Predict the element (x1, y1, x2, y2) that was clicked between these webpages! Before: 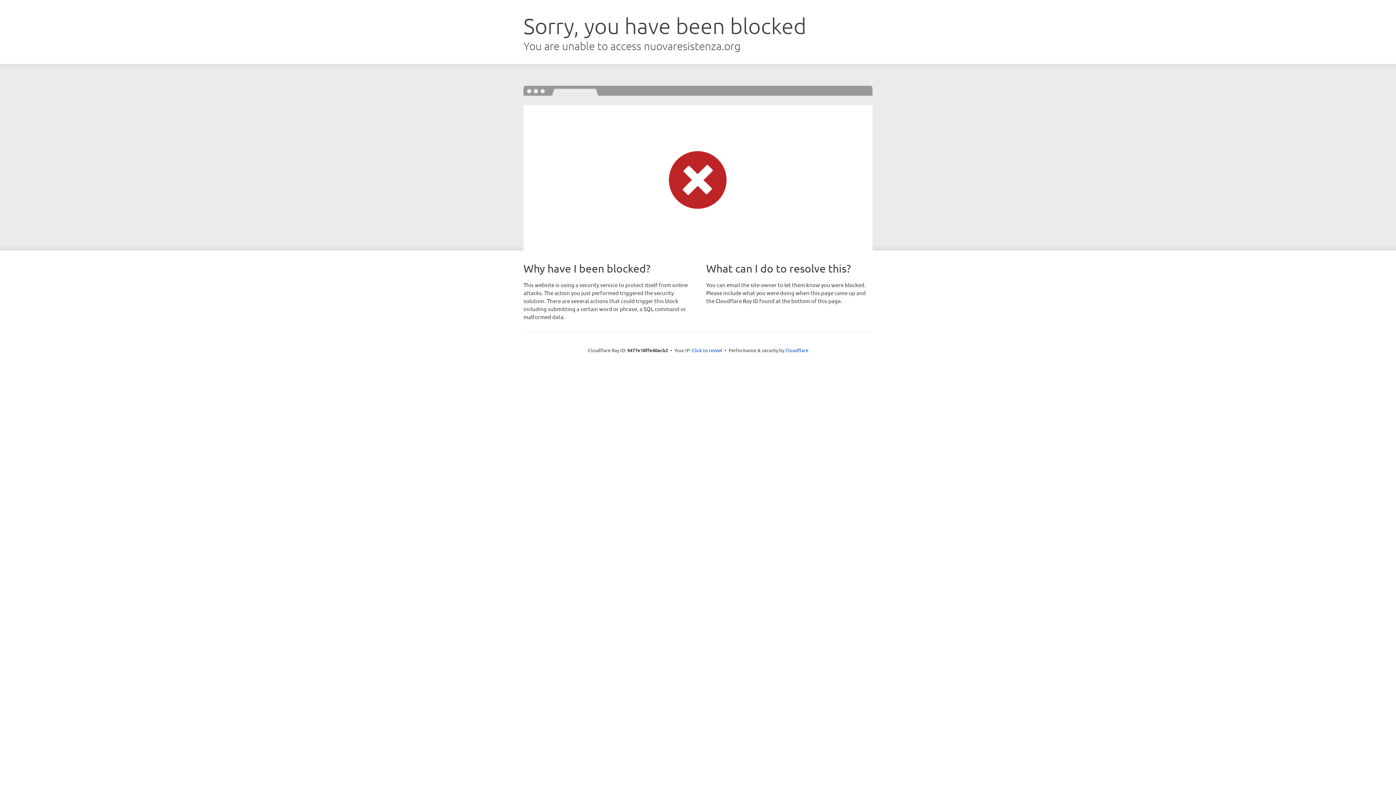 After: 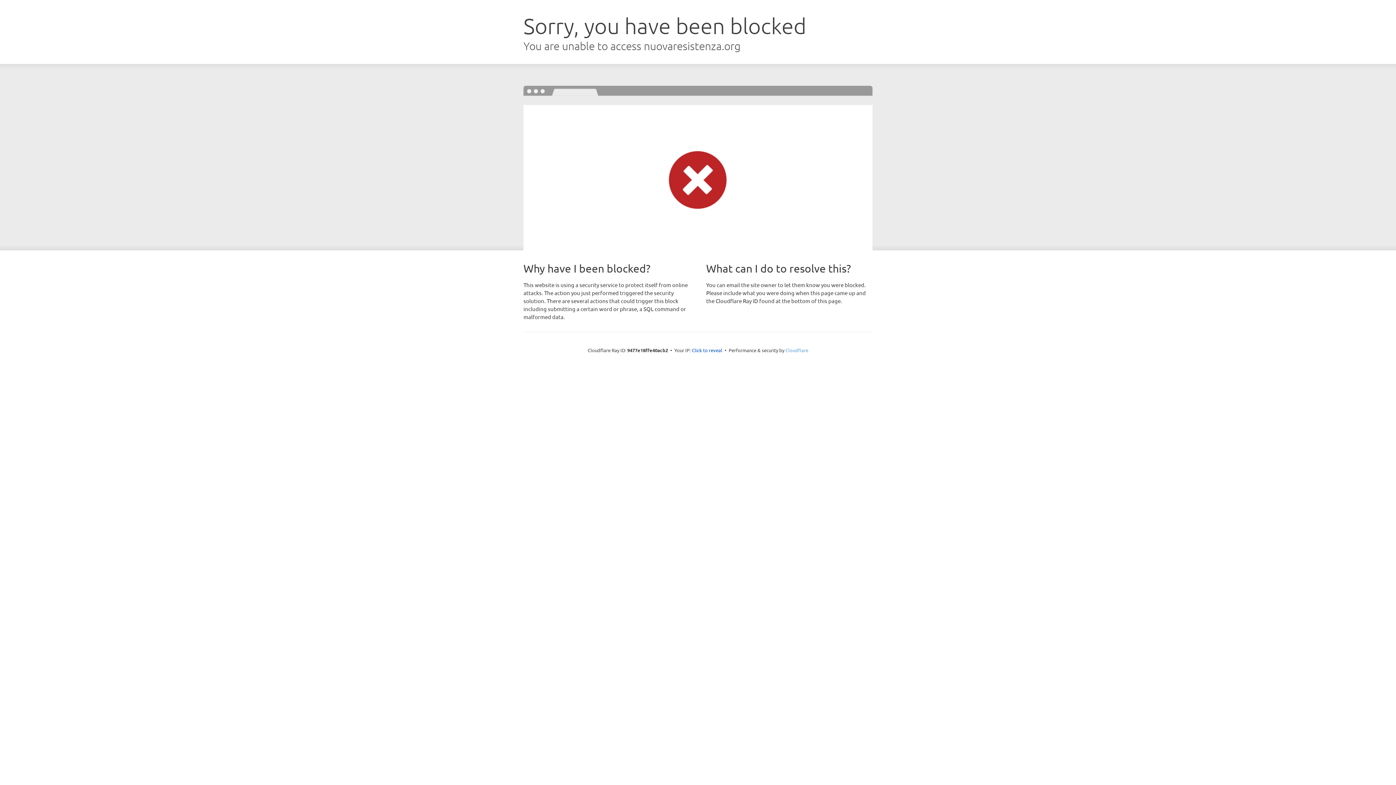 Action: bbox: (785, 347, 808, 353) label: Cloudflare